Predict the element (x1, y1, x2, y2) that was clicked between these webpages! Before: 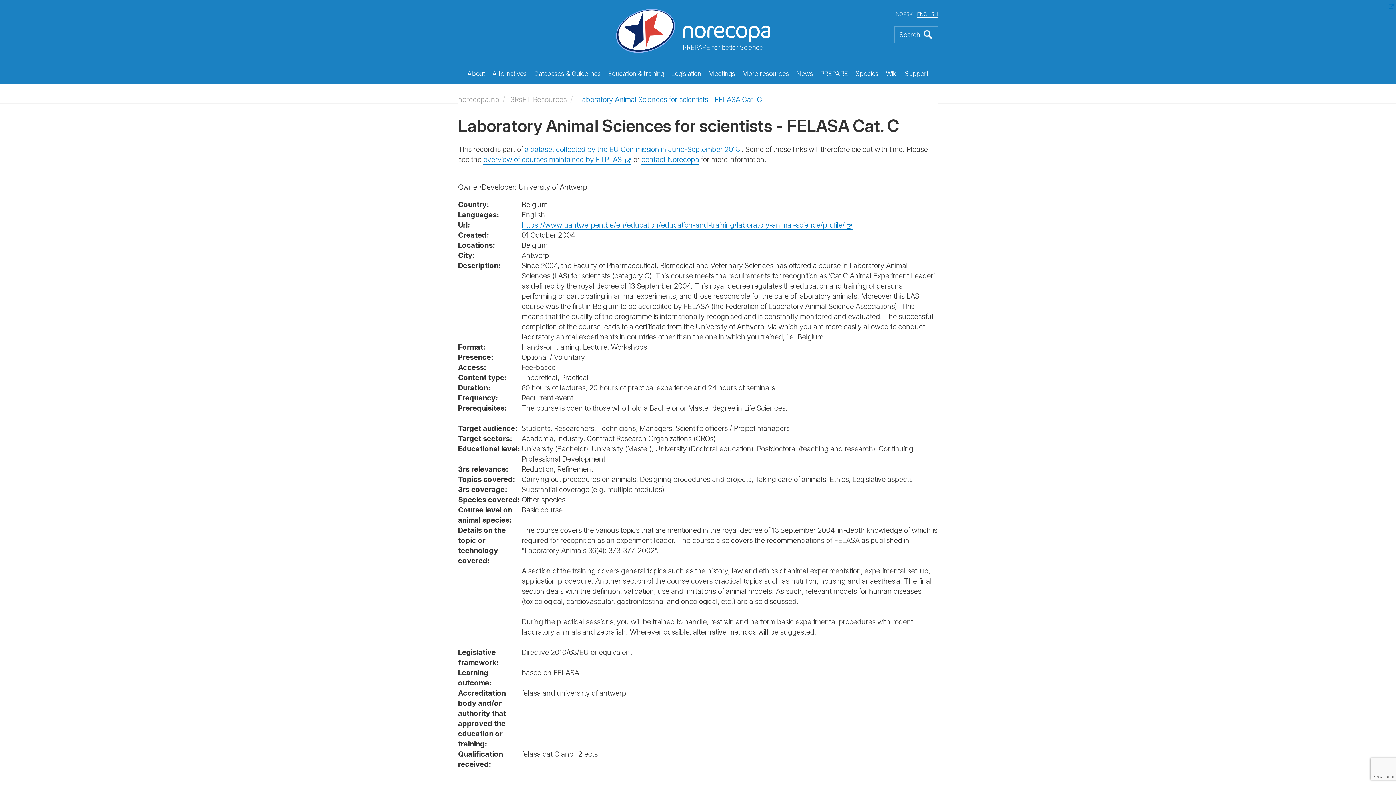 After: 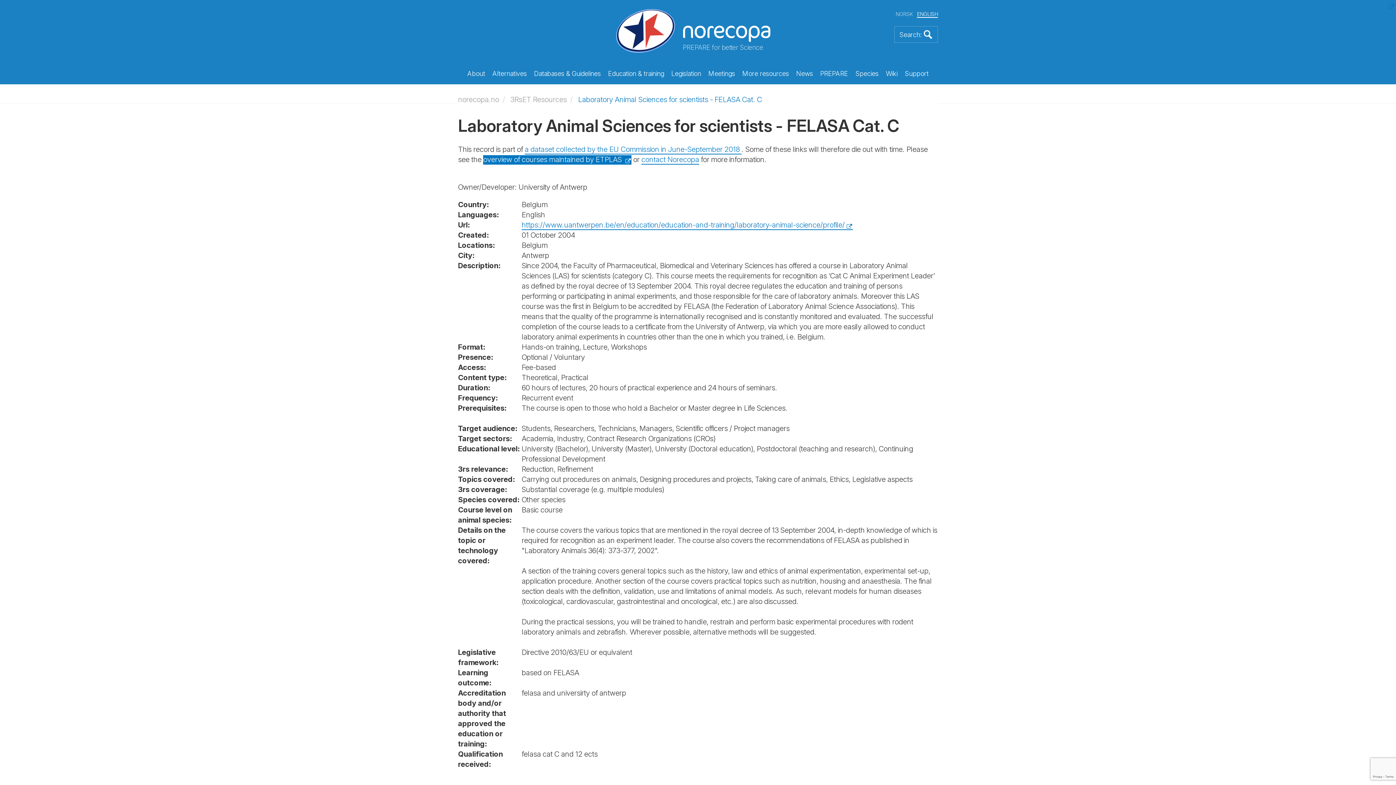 Action: label: overview of courses maintained by ETPLAS  bbox: (483, 155, 631, 164)